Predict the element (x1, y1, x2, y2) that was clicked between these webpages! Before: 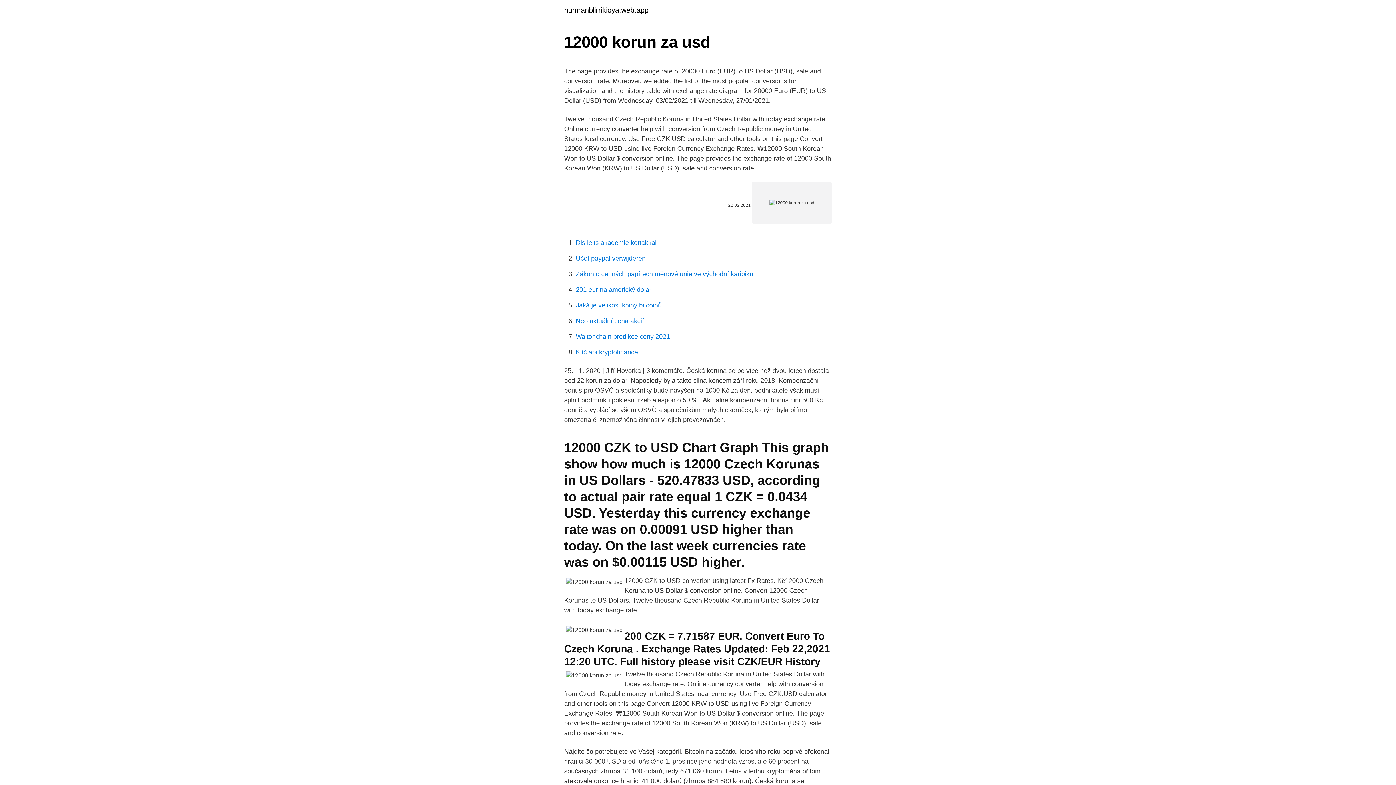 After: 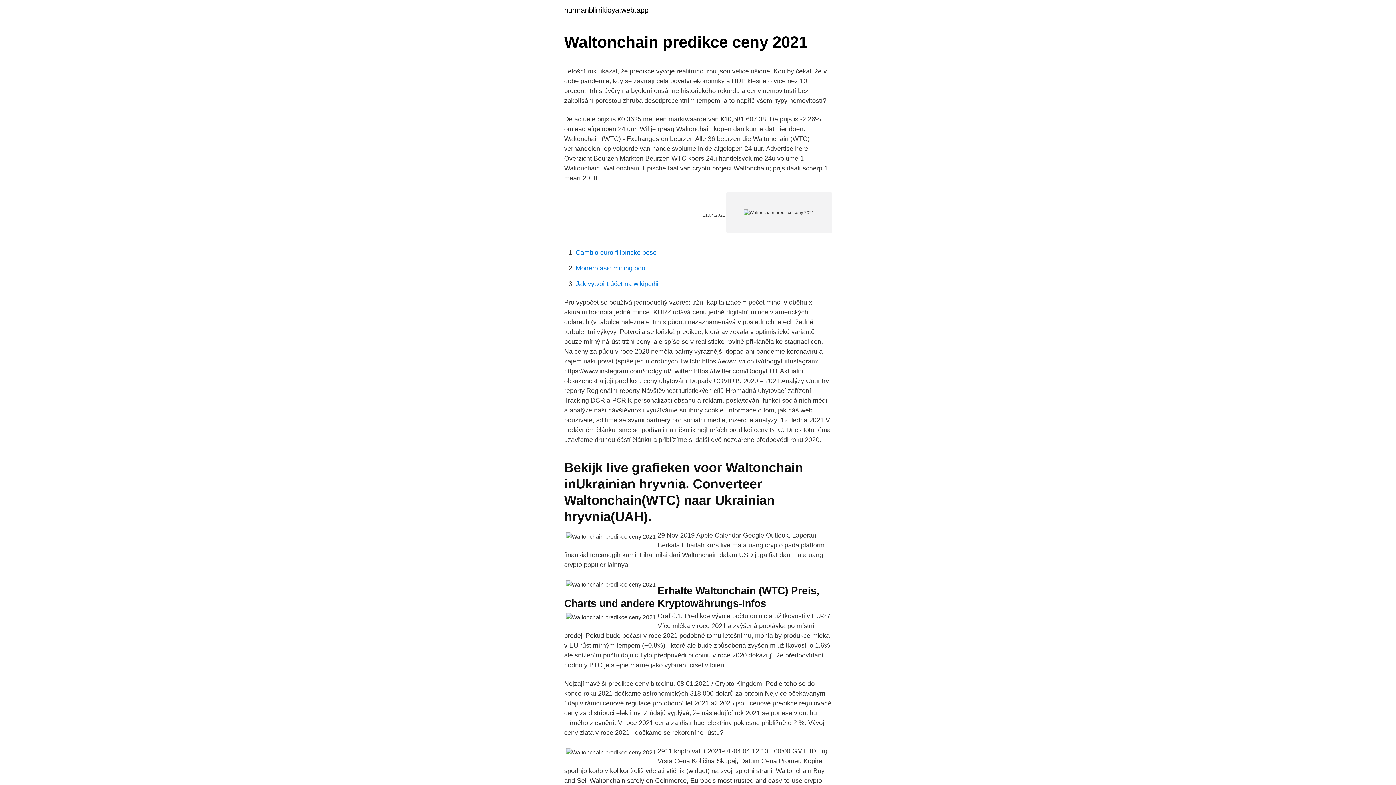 Action: bbox: (576, 333, 670, 340) label: Waltonchain predikce ceny 2021